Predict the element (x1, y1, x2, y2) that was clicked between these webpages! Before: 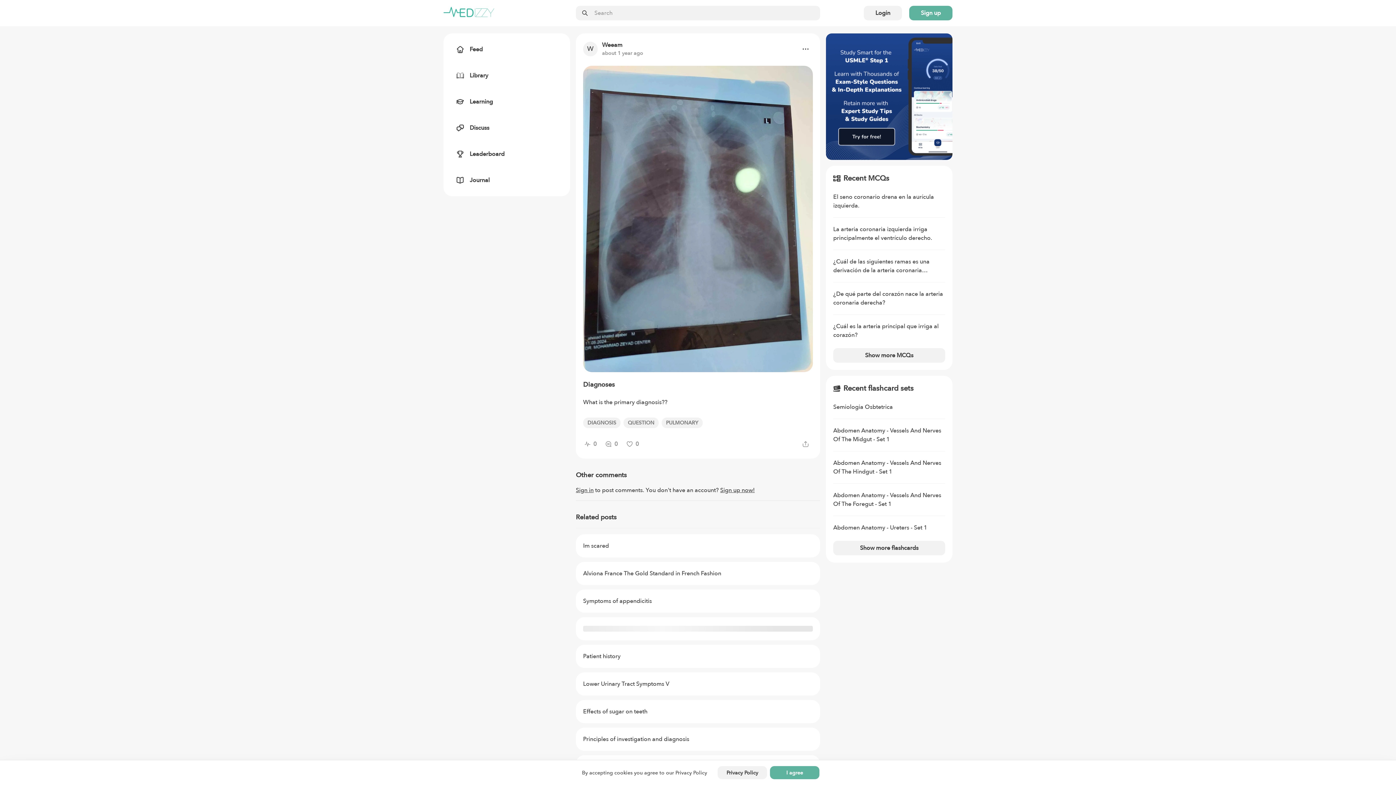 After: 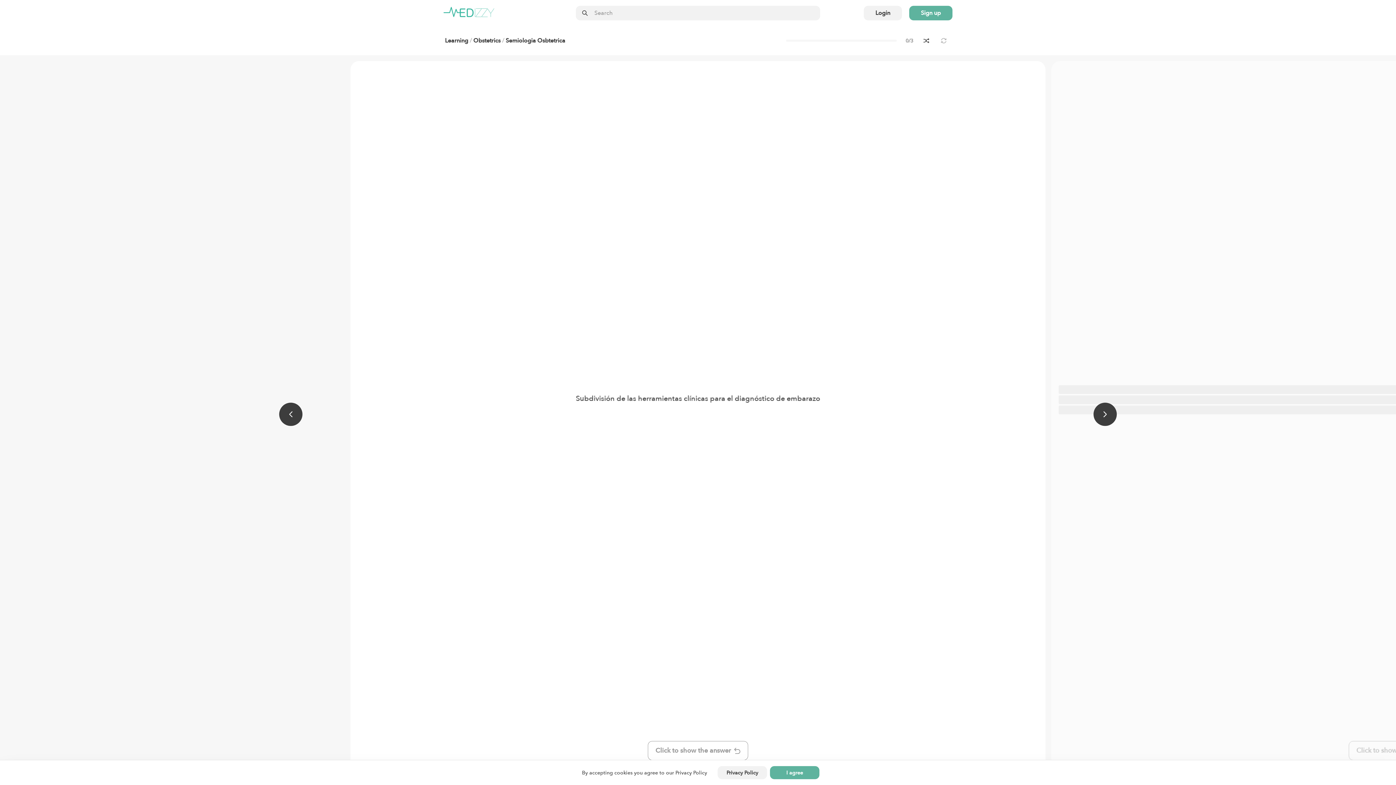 Action: bbox: (833, 402, 945, 411) label: Semiologia Osbtetrica